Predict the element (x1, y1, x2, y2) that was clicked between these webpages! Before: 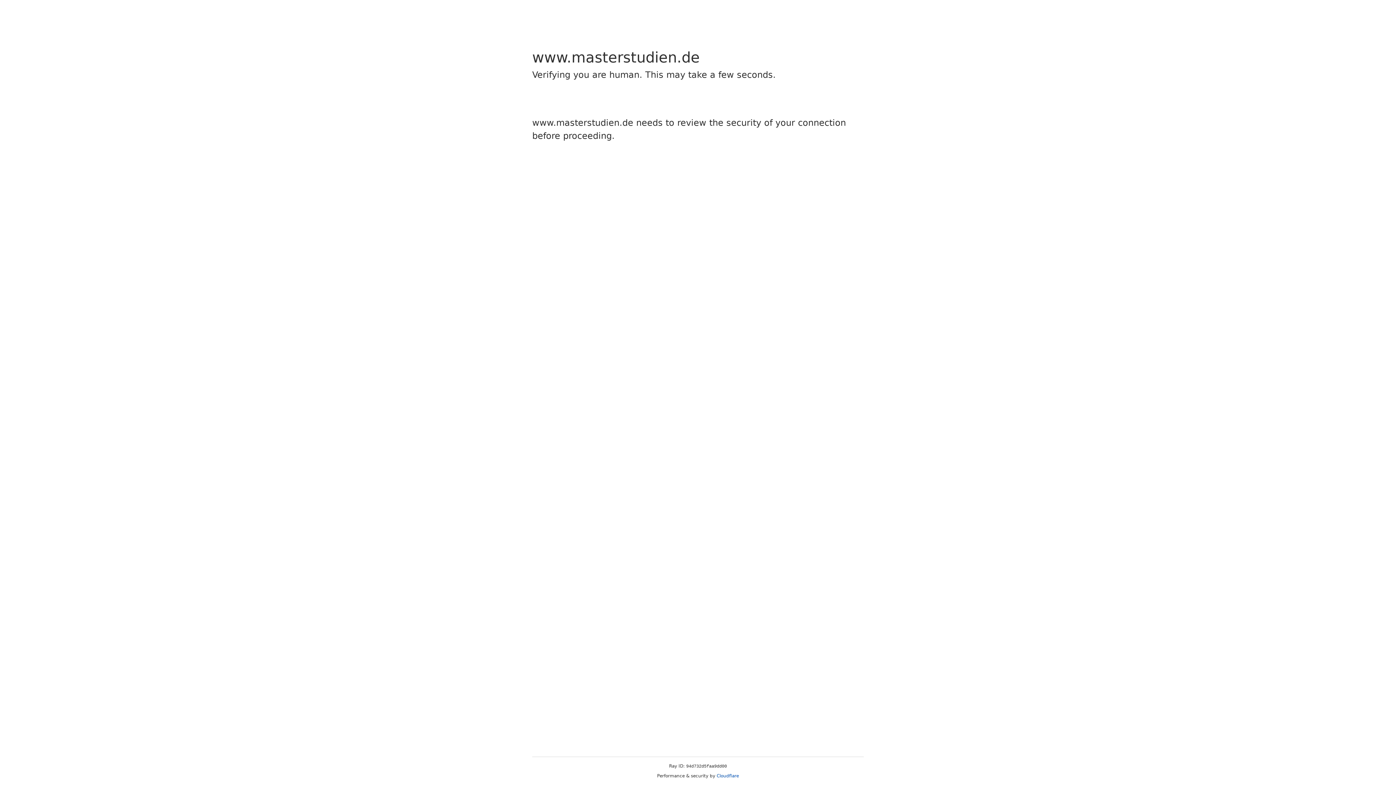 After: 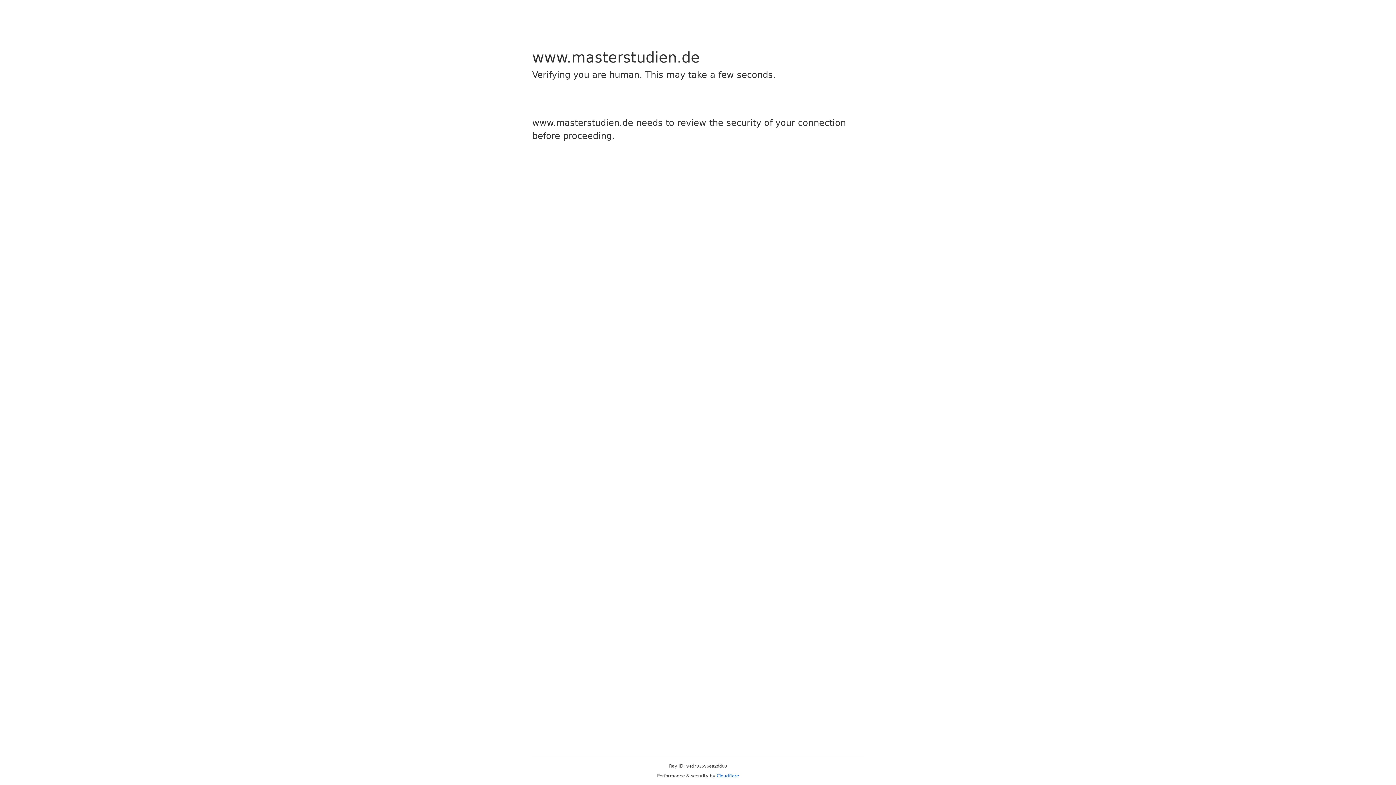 Action: label: Cloudflare bbox: (716, 773, 739, 778)